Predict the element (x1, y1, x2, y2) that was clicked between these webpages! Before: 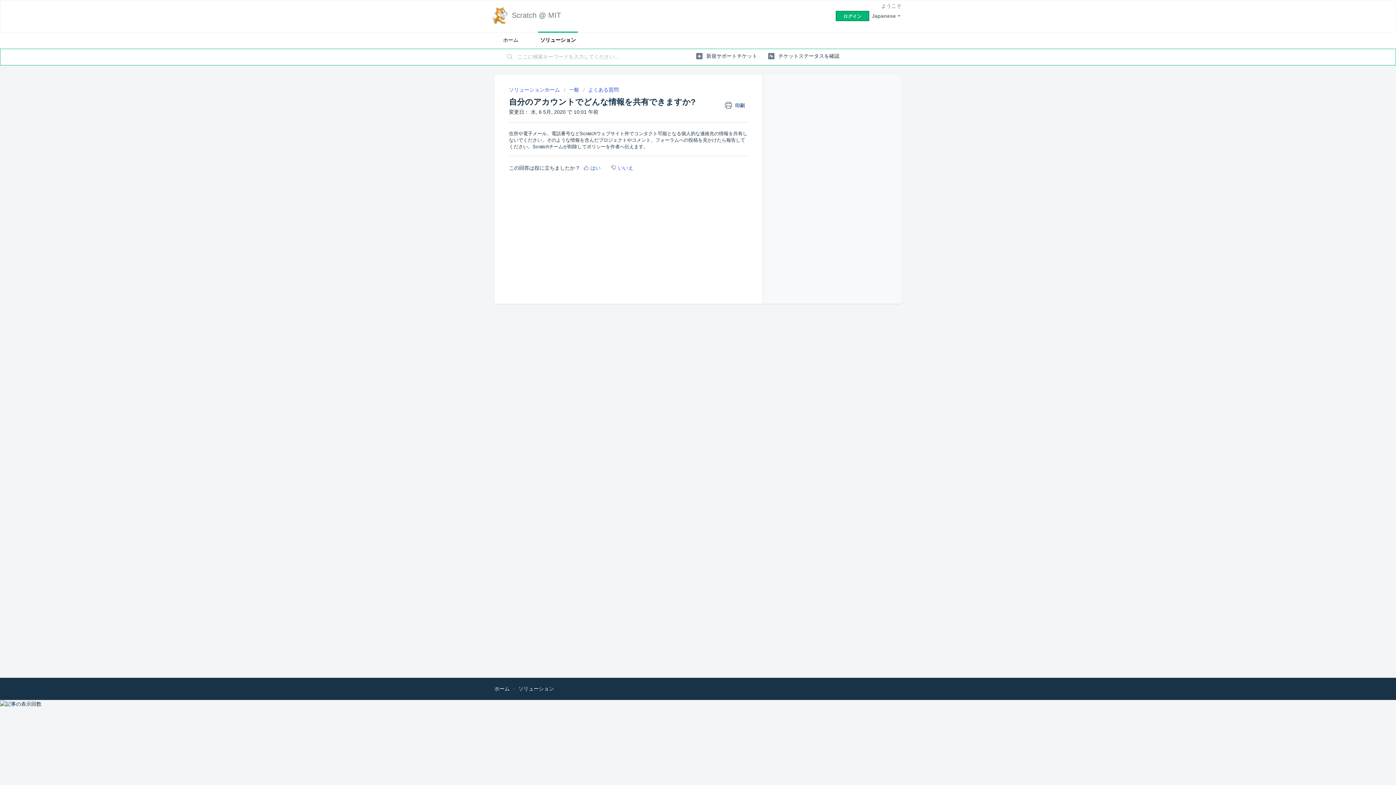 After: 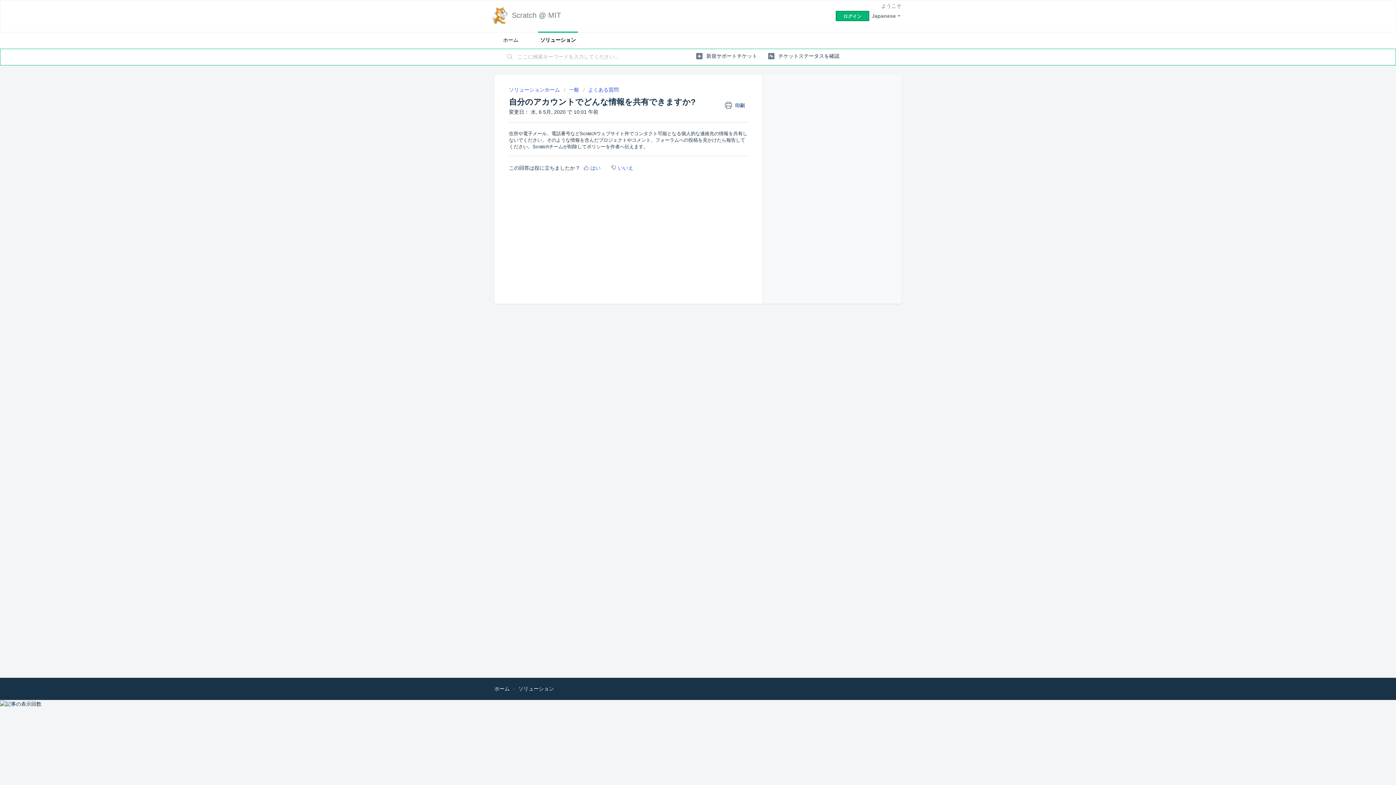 Action: bbox: (678, 298, 690, 310) label: ダウンロード